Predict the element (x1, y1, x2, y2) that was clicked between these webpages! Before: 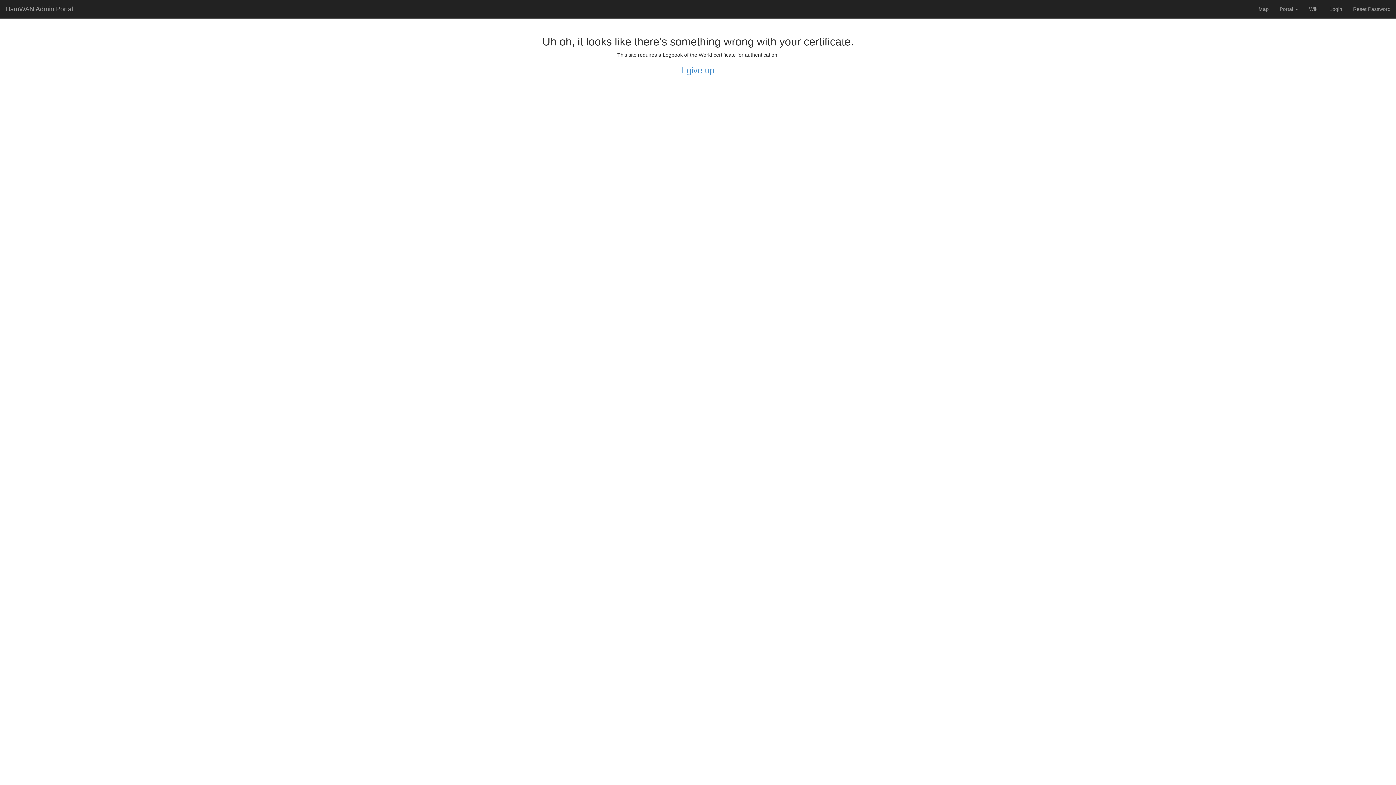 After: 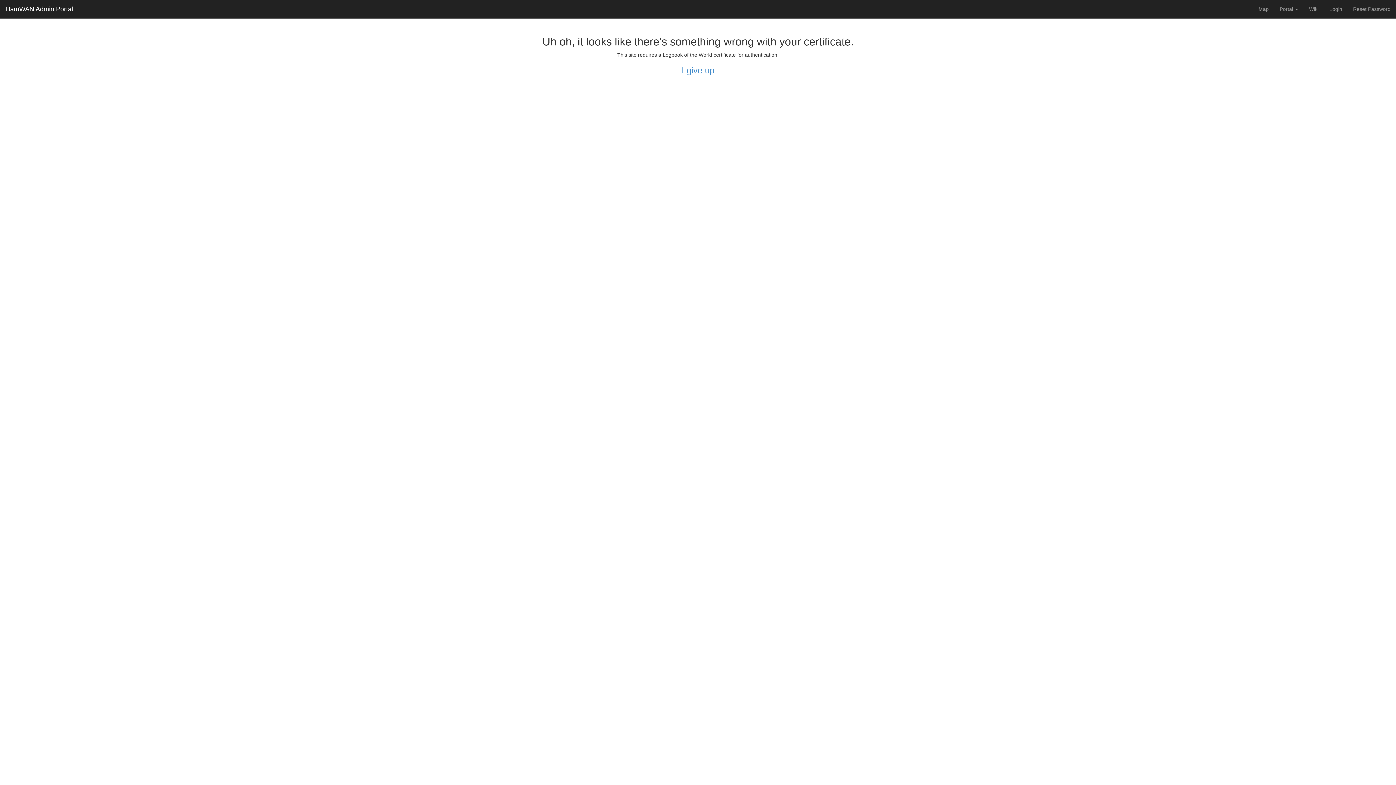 Action: label: HamWAN Admin Portal bbox: (0, 0, 78, 18)